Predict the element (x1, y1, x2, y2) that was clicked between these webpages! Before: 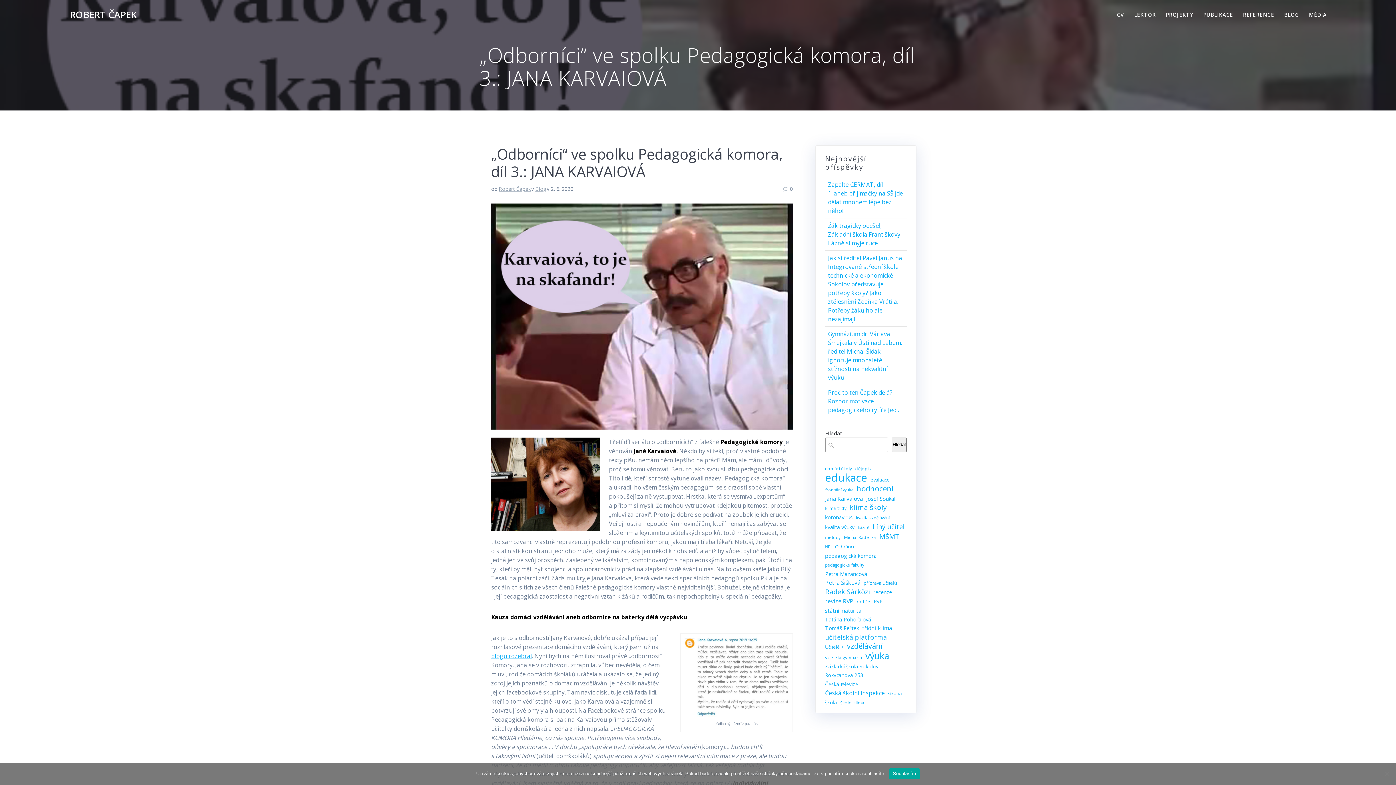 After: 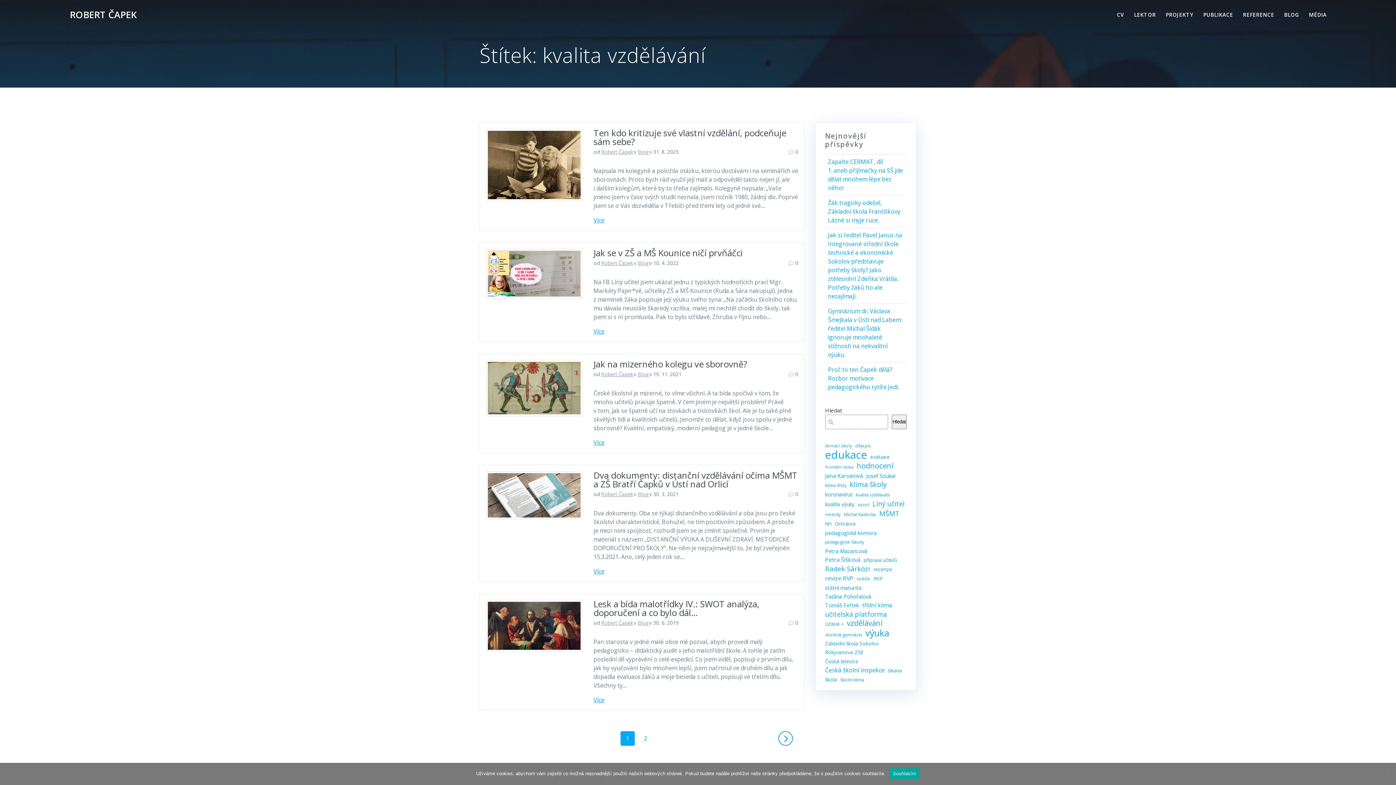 Action: bbox: (856, 513, 890, 522) label: kvalita vzdělávání (7 položek)